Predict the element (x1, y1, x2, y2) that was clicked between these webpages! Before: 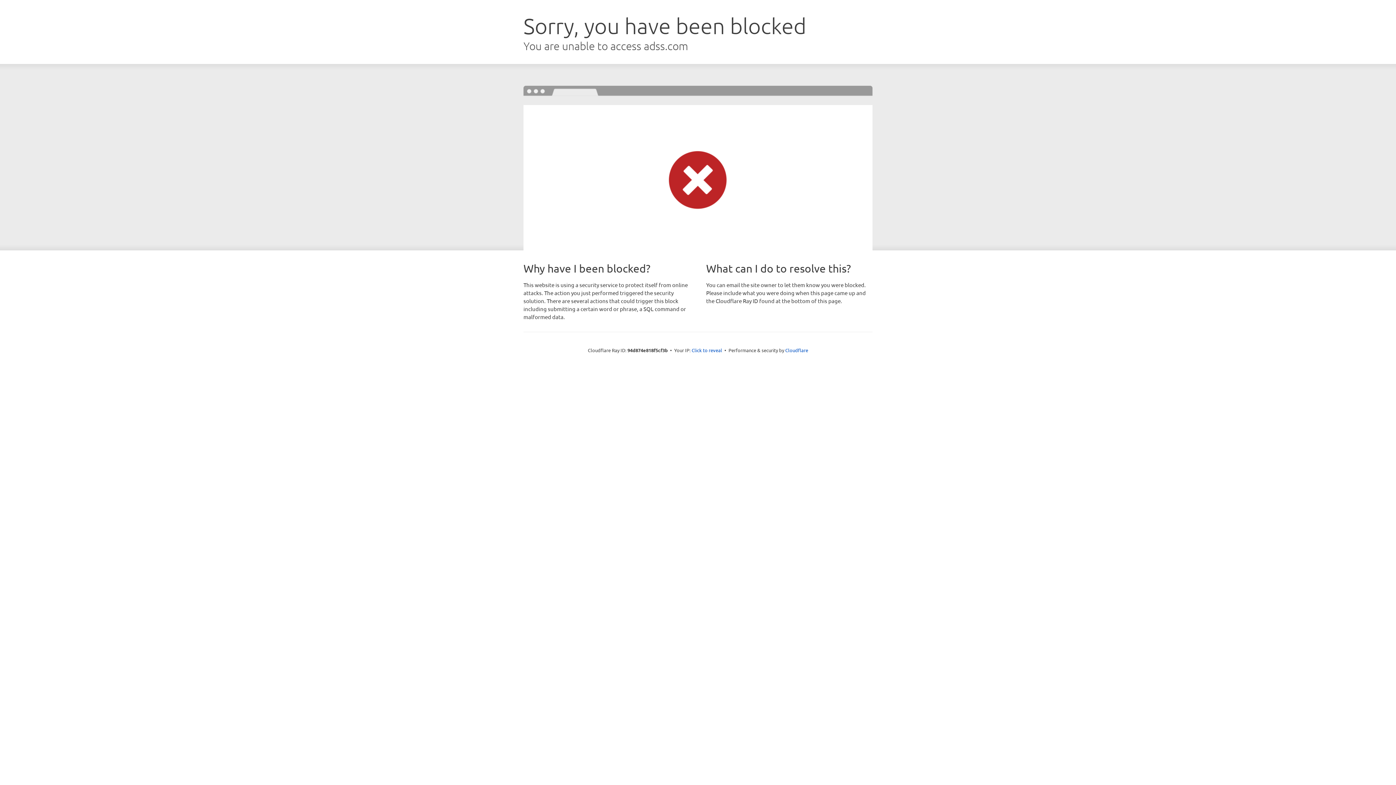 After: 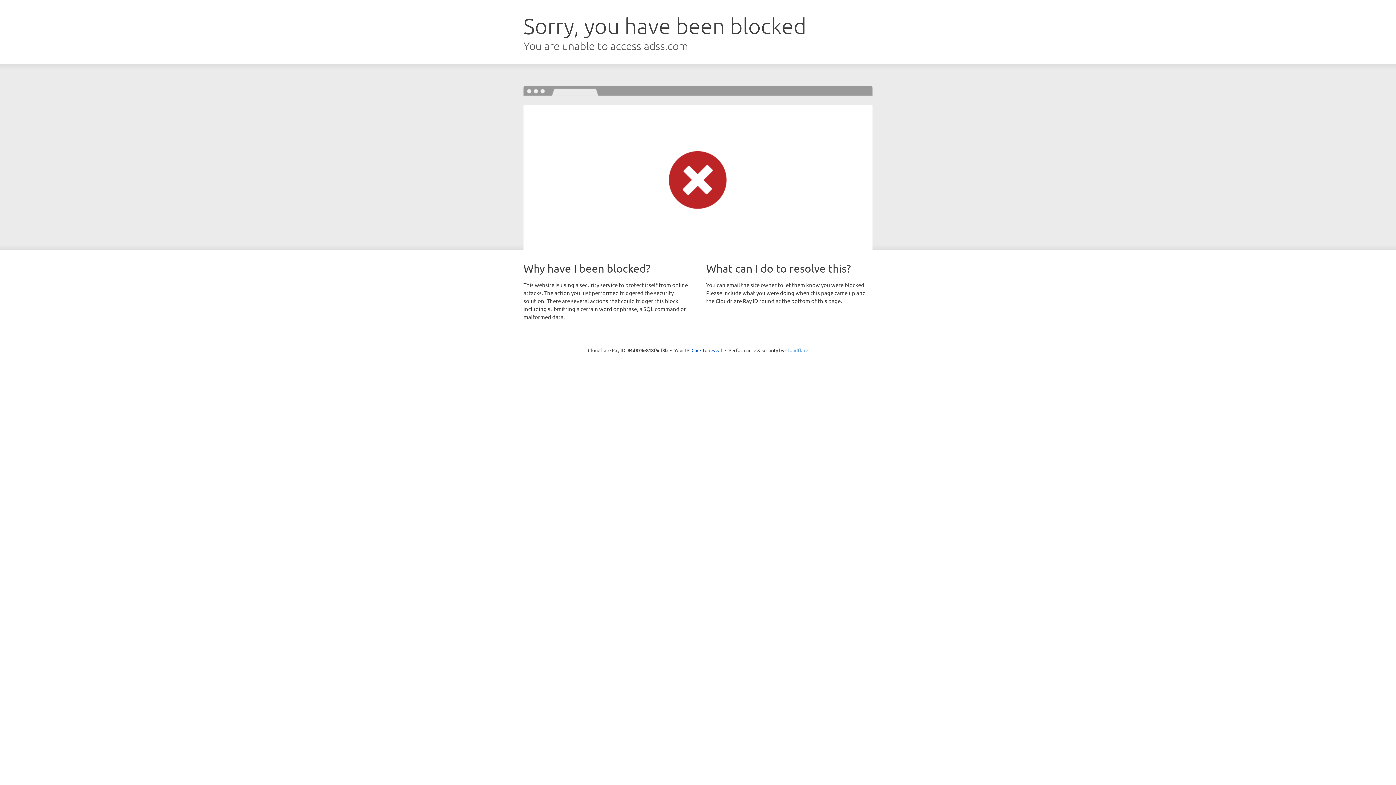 Action: label: Cloudflare bbox: (785, 347, 808, 353)